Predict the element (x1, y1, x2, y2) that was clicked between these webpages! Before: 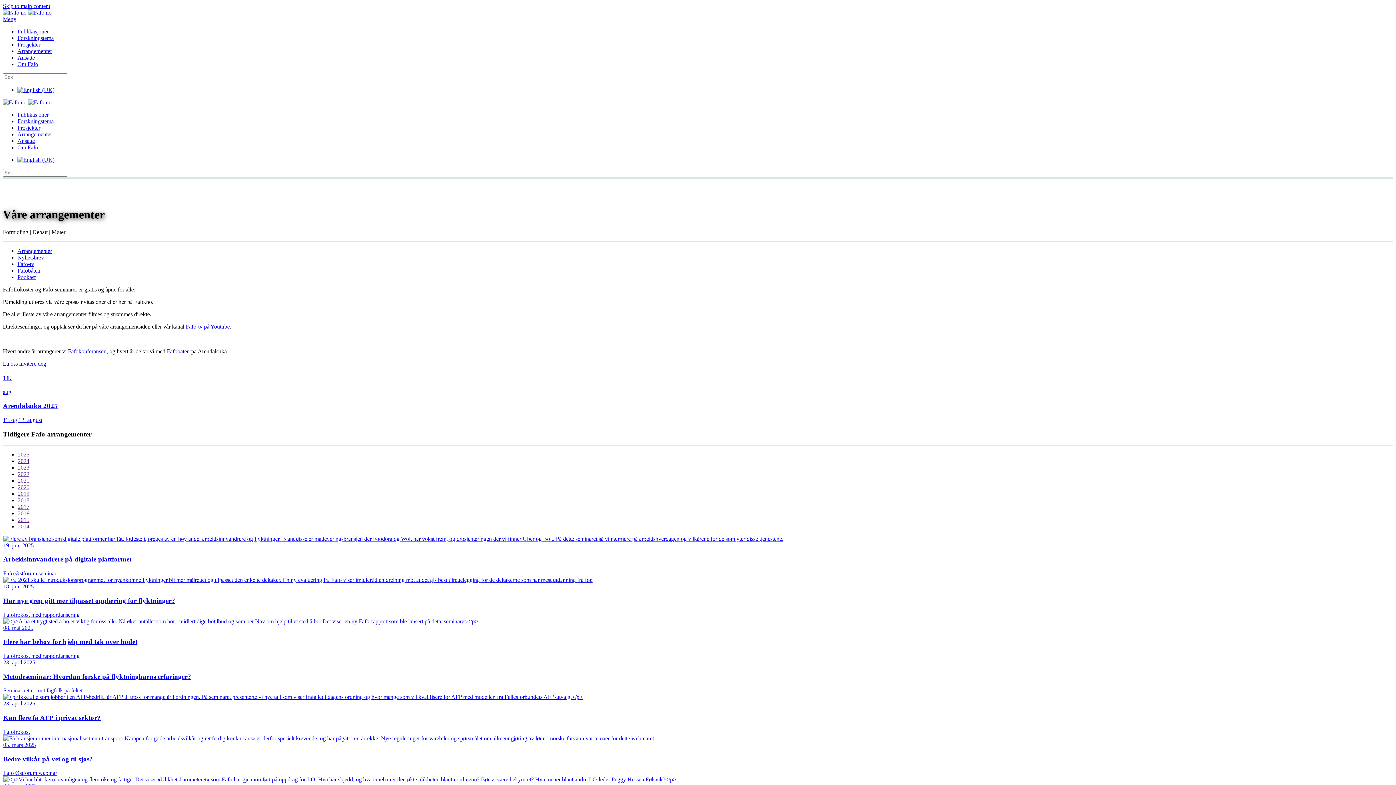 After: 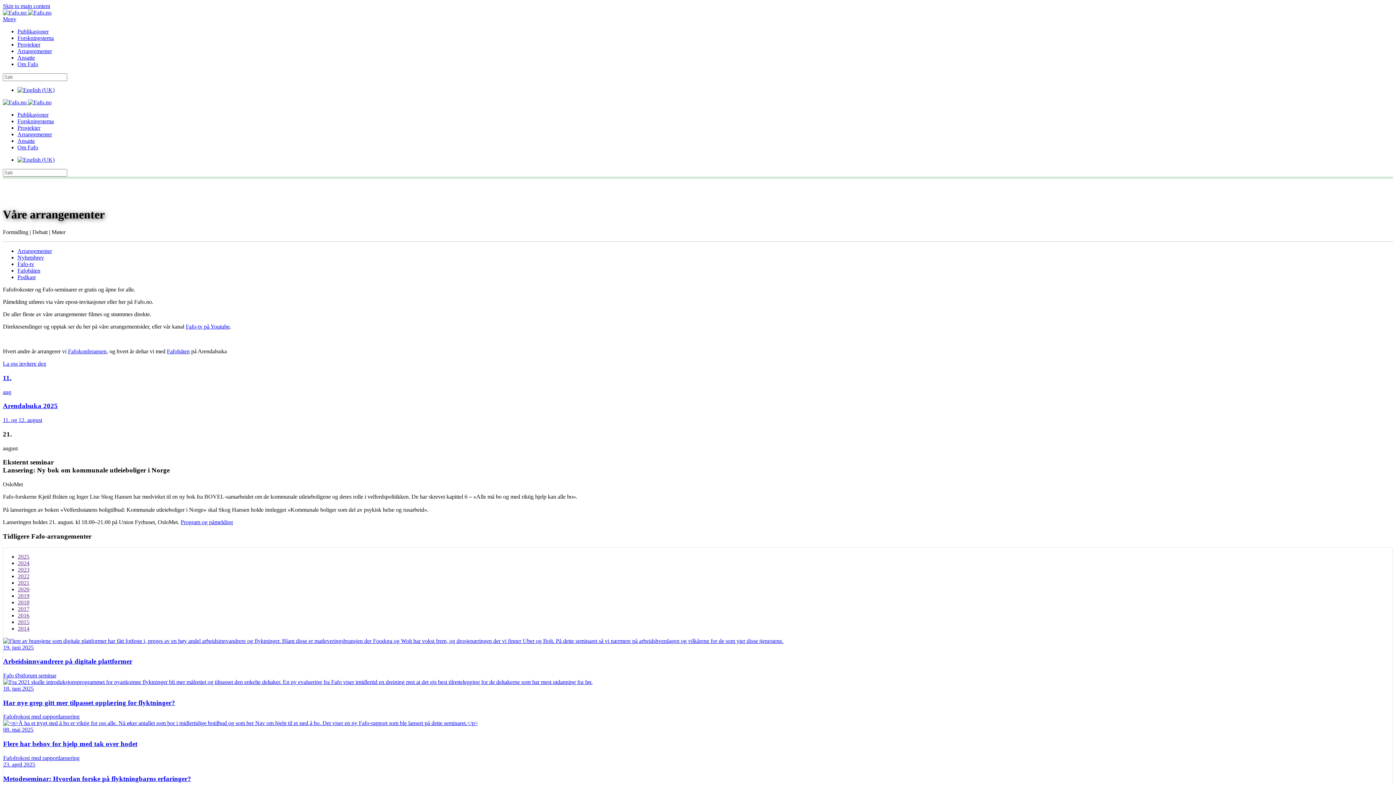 Action: bbox: (17, 48, 52, 54) label: Arrangementer